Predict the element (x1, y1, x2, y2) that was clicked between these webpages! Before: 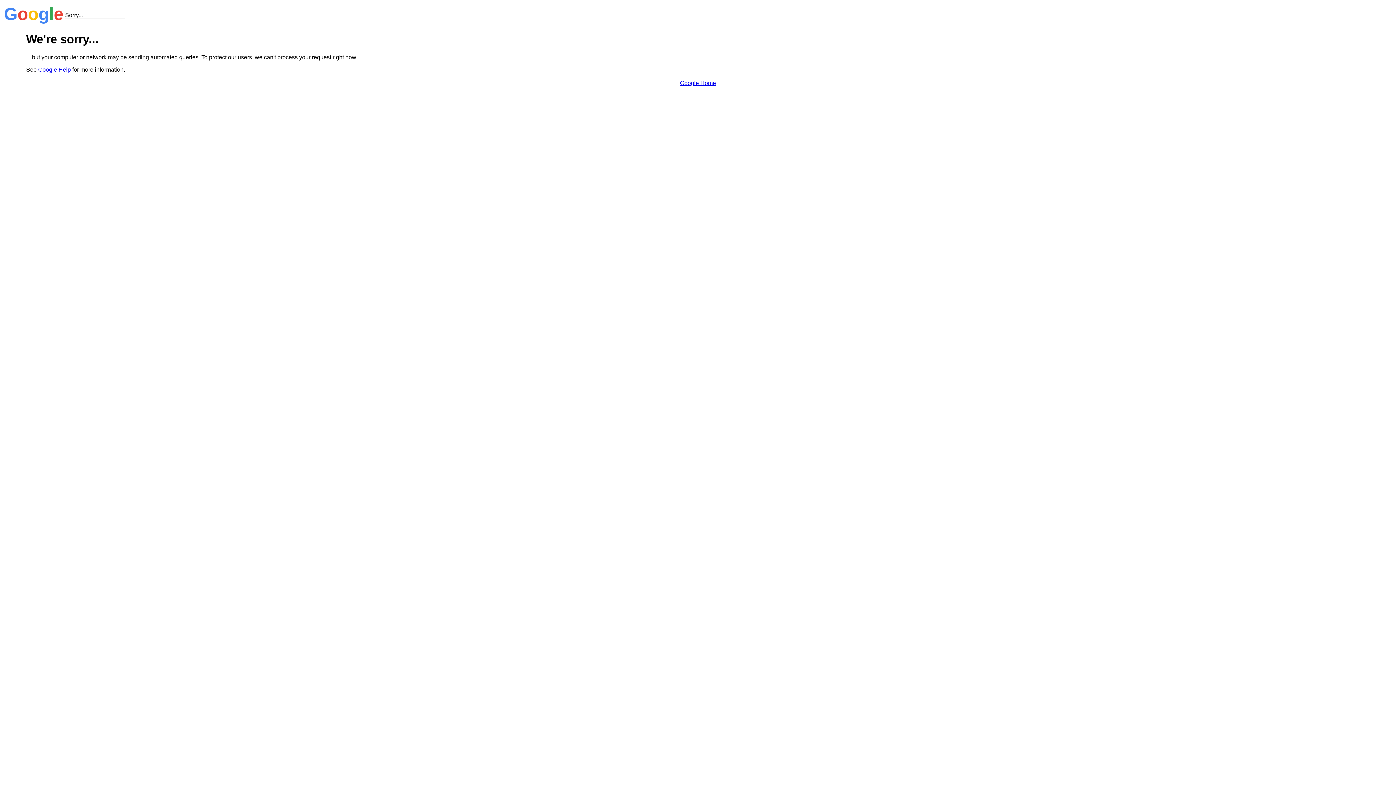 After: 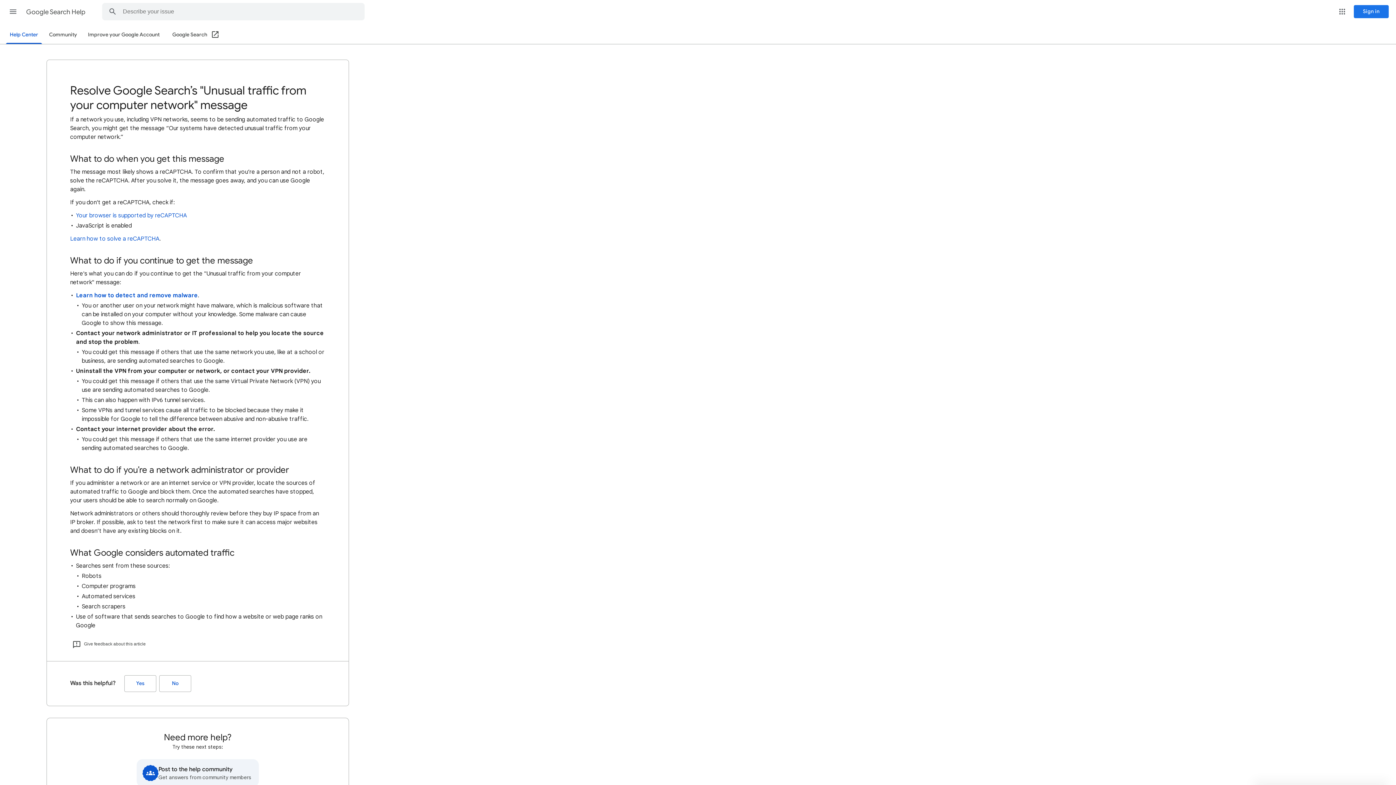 Action: bbox: (38, 66, 70, 72) label: Google Help